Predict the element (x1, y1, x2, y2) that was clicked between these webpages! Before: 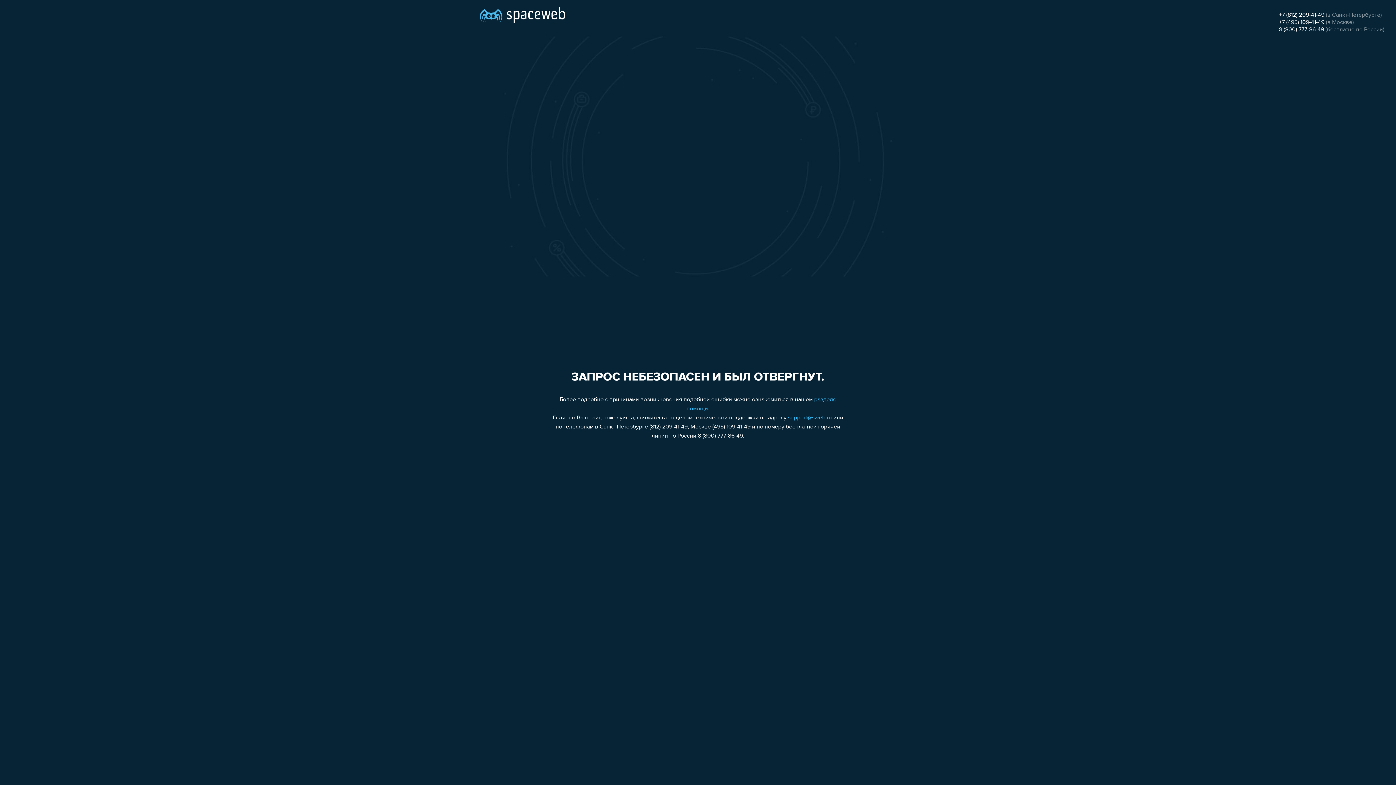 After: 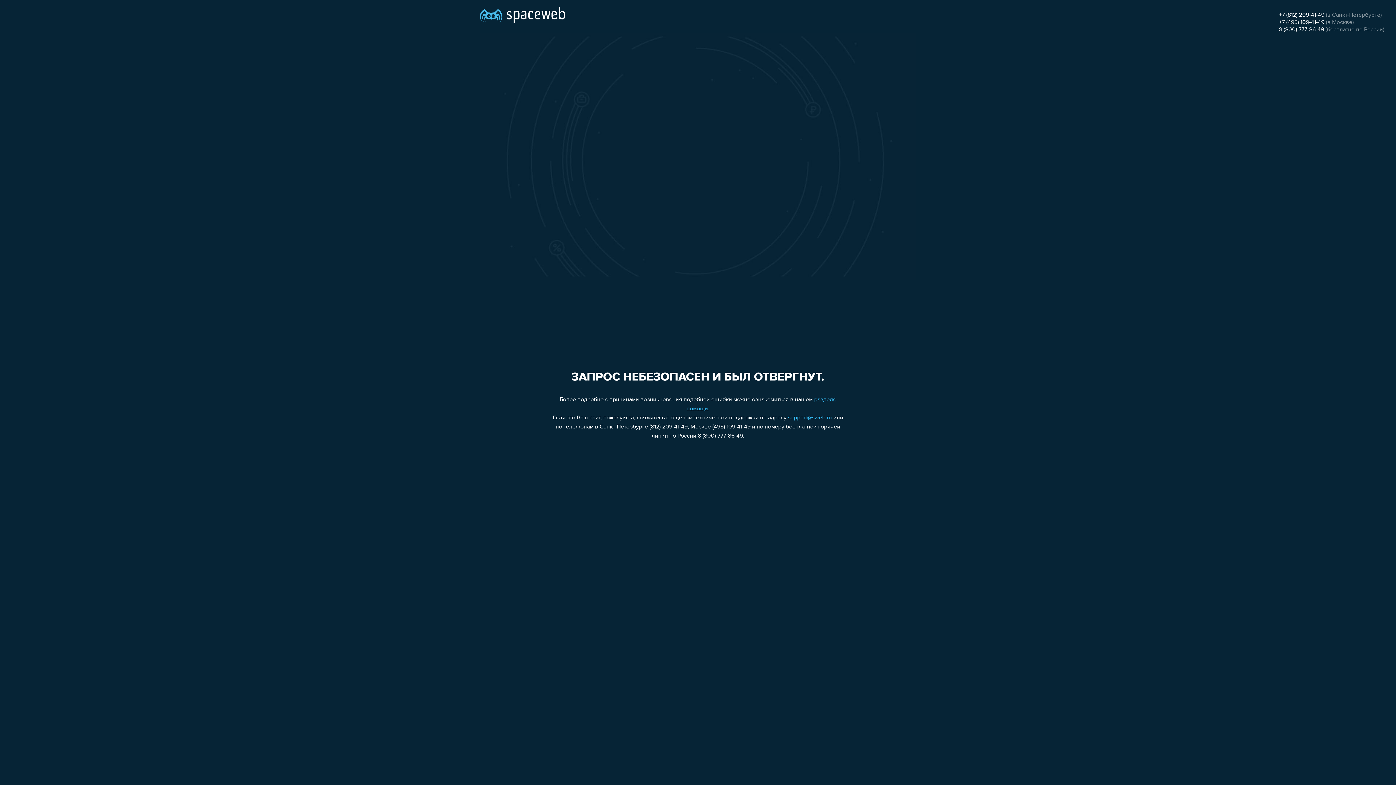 Action: label: support@sweb.ru bbox: (788, 415, 832, 421)